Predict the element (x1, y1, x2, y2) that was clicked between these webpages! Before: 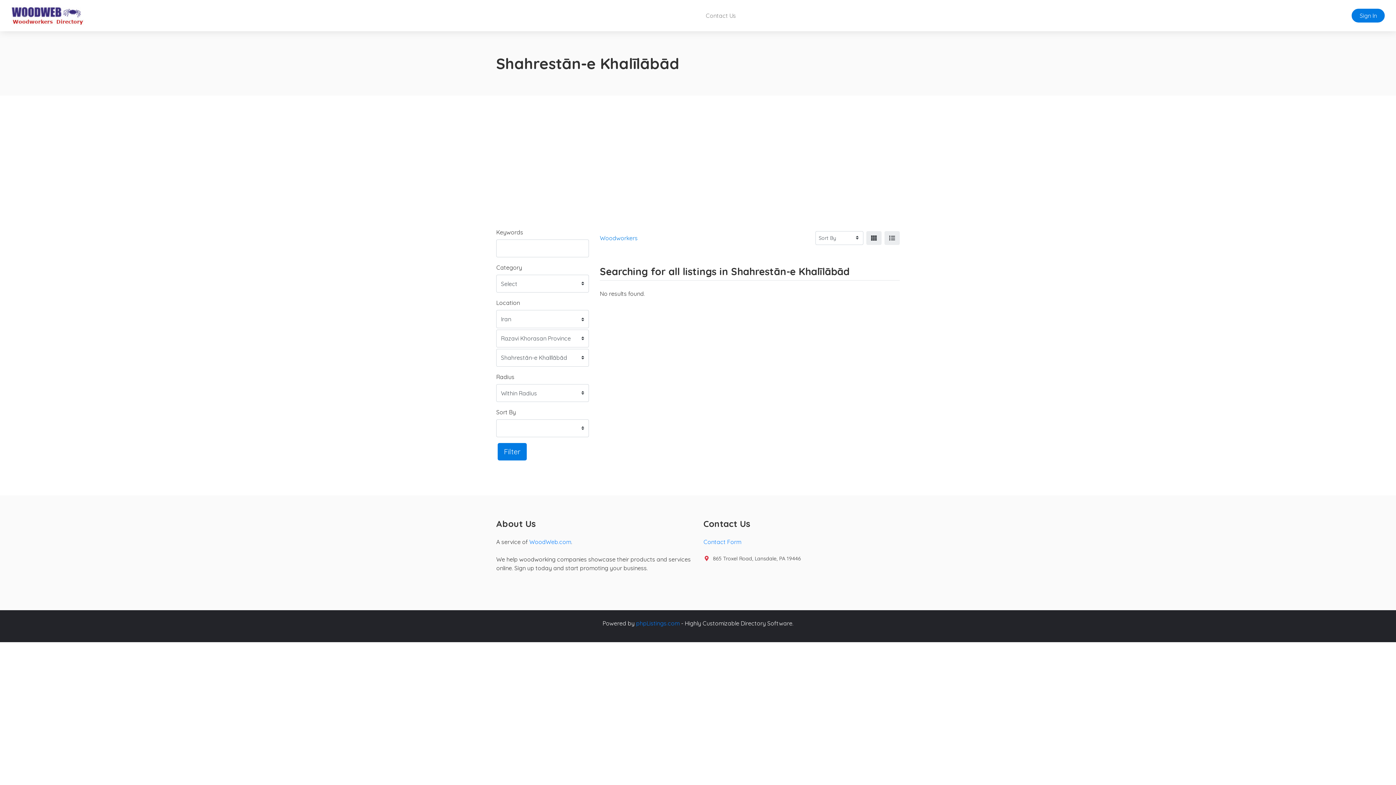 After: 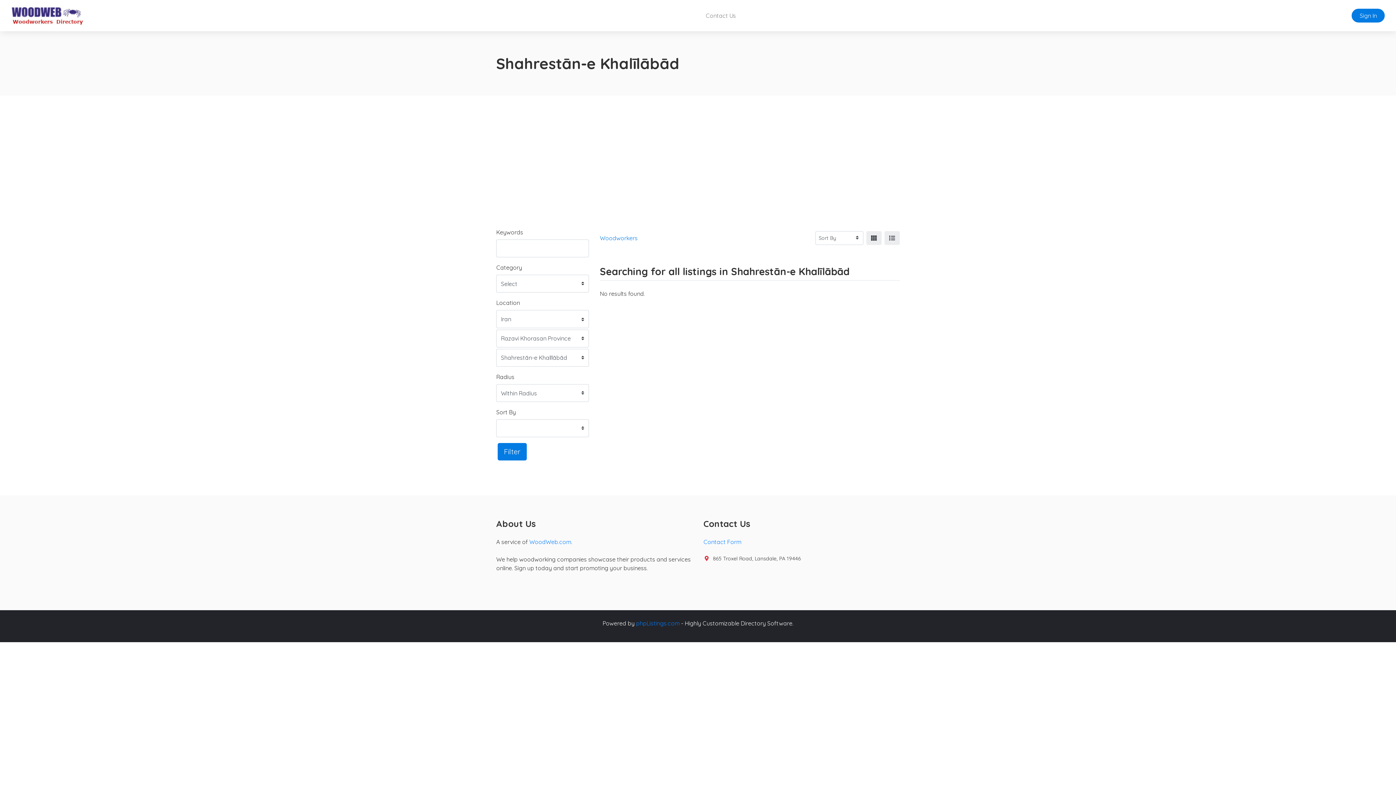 Action: label: Filter bbox: (497, 443, 526, 460)